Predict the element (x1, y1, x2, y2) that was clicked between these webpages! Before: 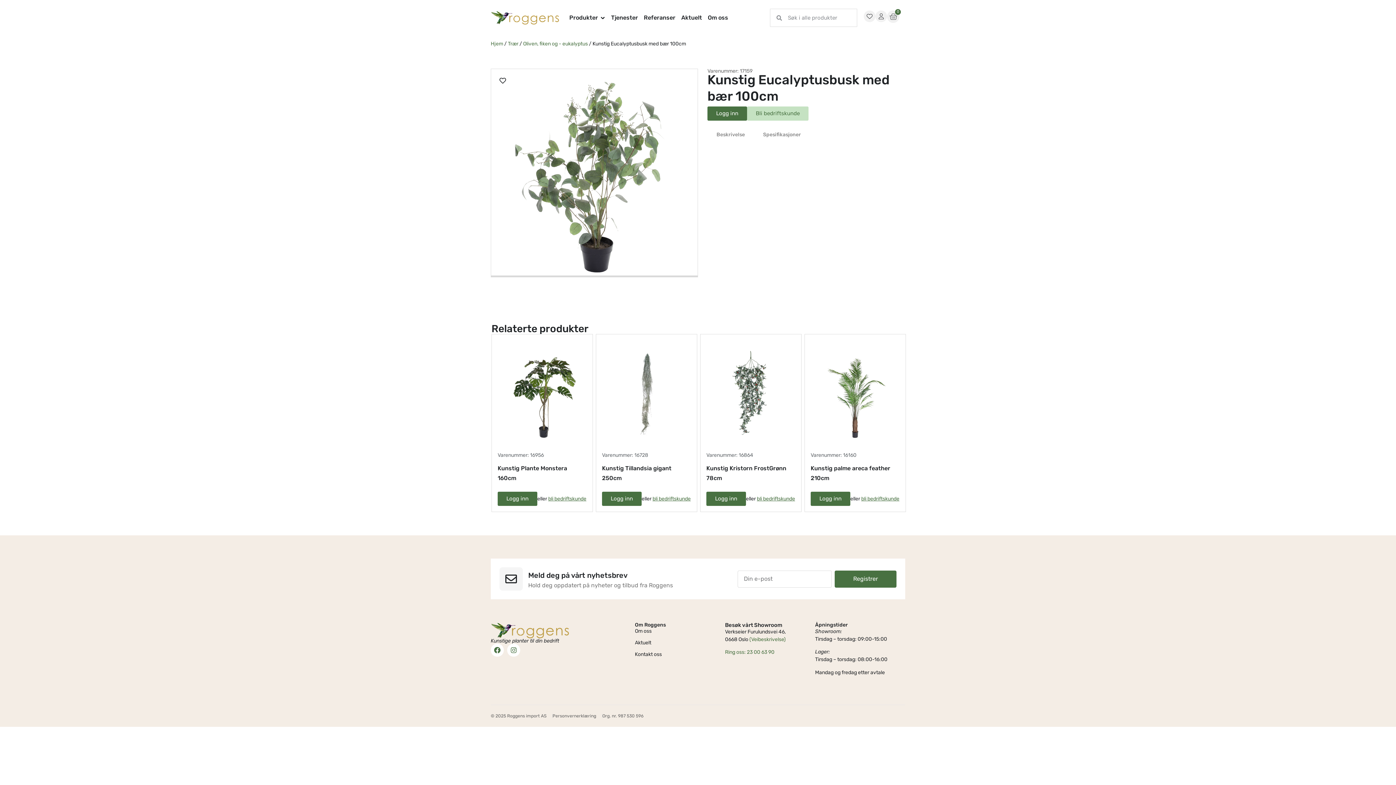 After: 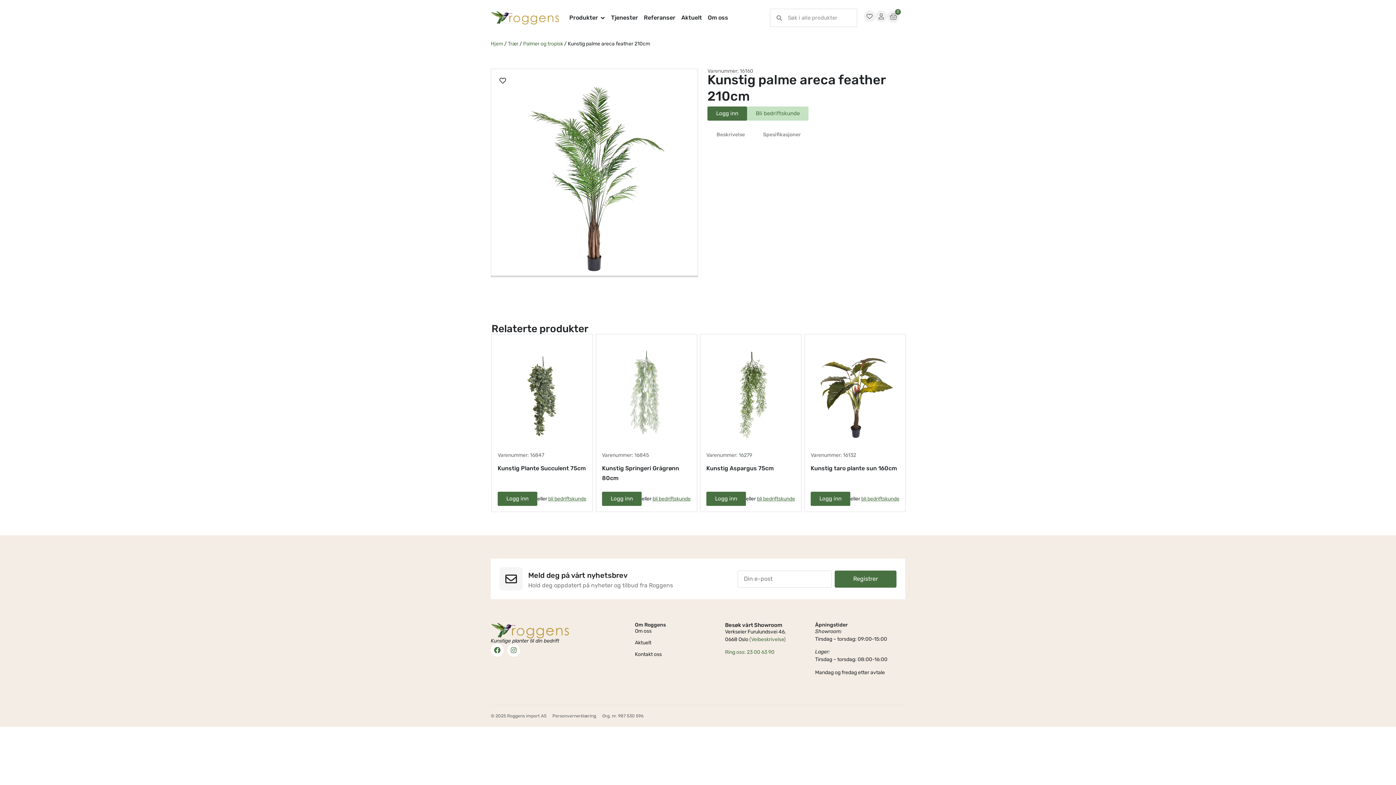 Action: bbox: (810, 340, 900, 450)